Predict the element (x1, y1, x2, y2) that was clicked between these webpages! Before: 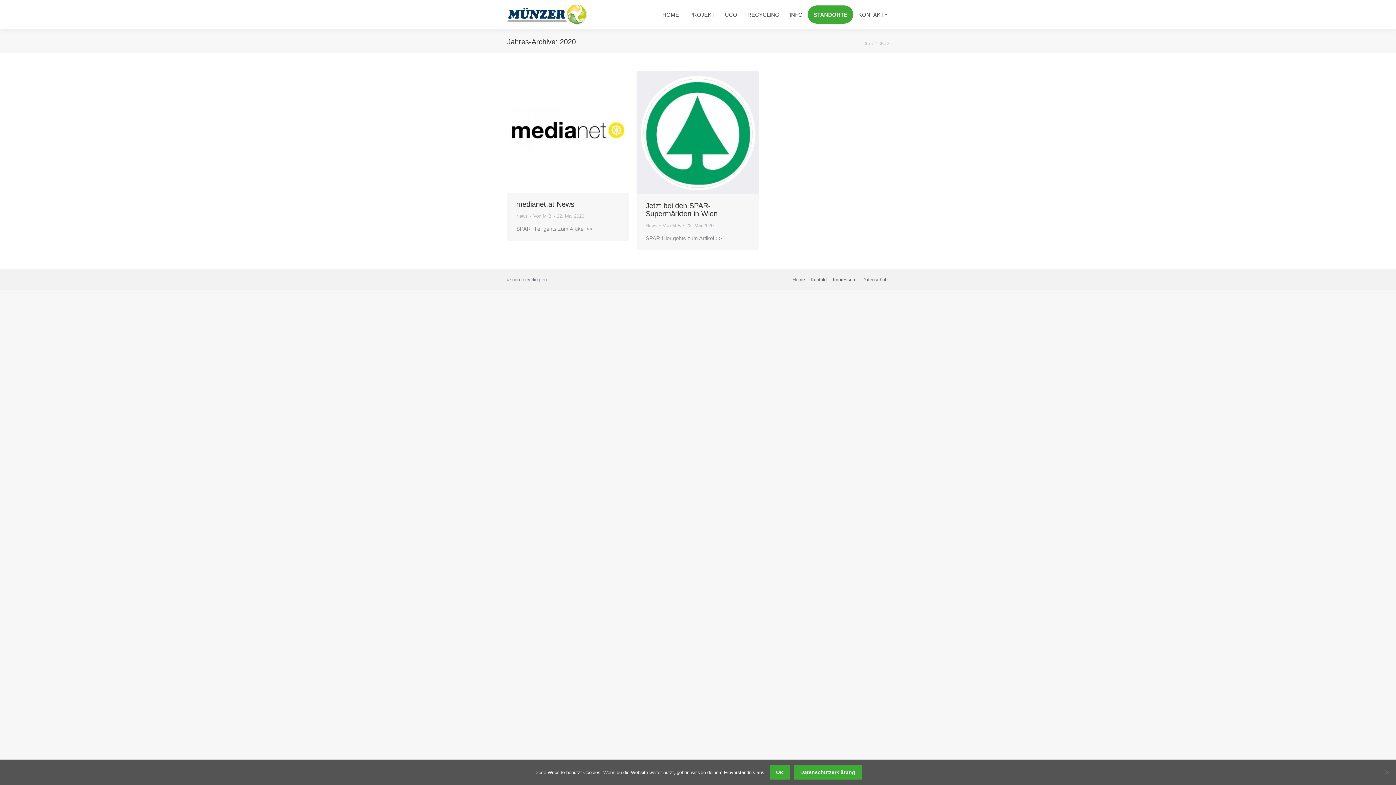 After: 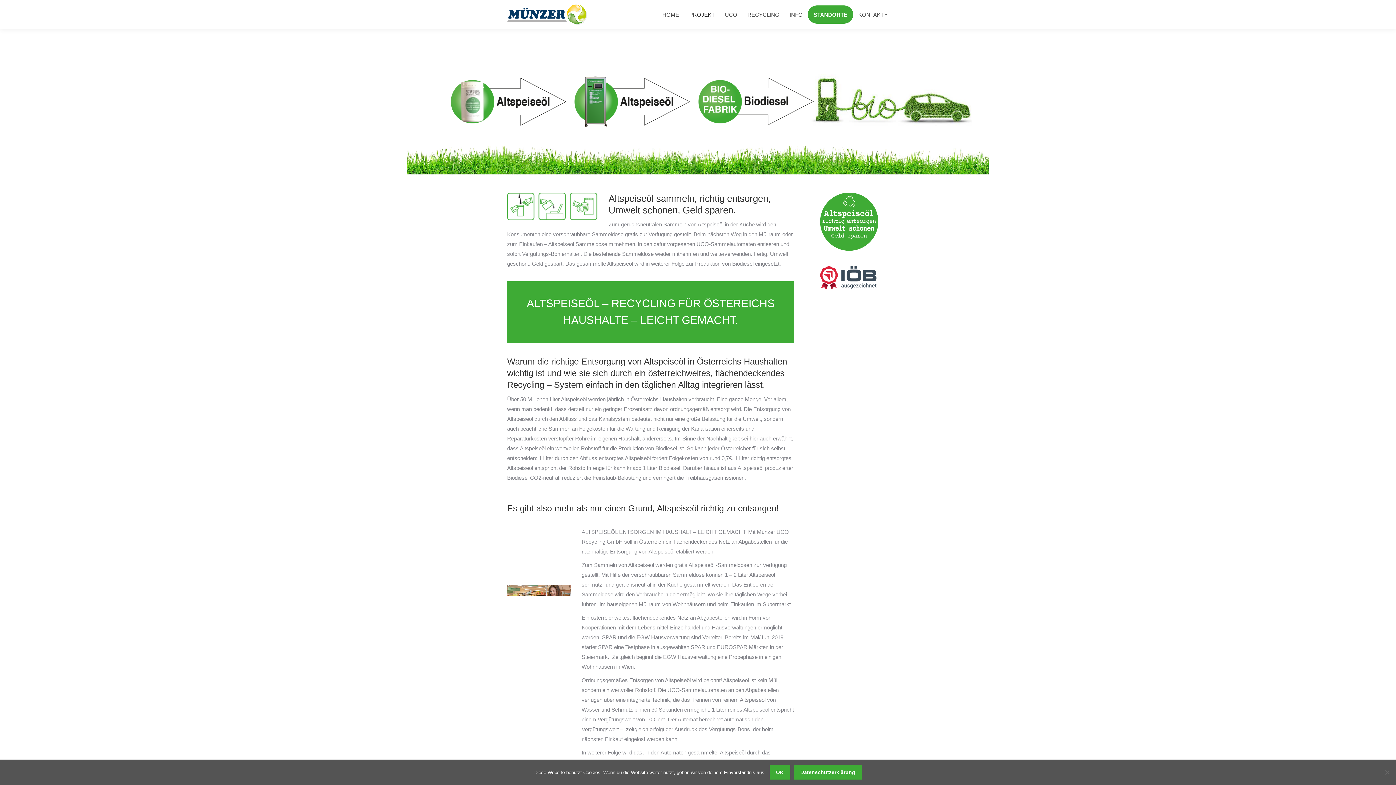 Action: bbox: (688, 6, 716, 22) label: PROJEKT